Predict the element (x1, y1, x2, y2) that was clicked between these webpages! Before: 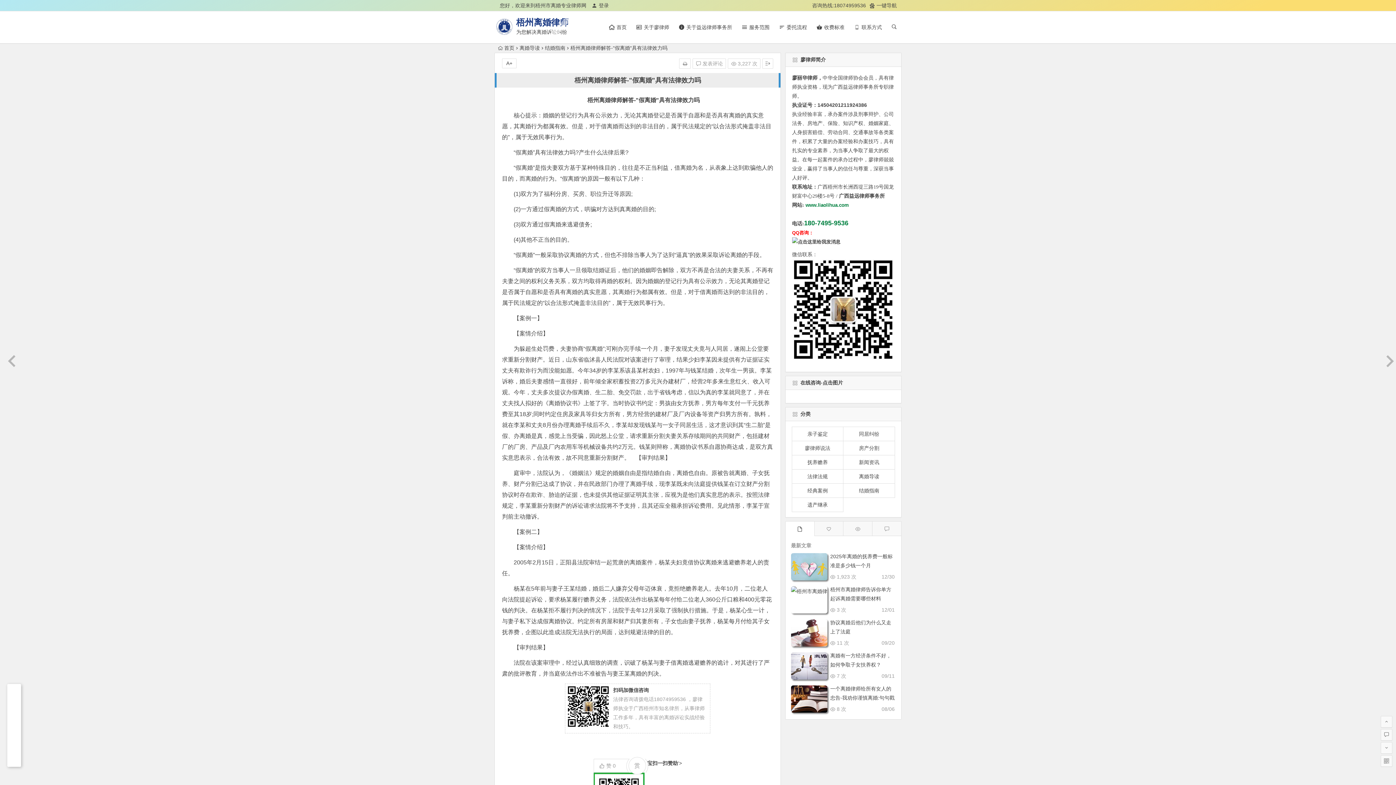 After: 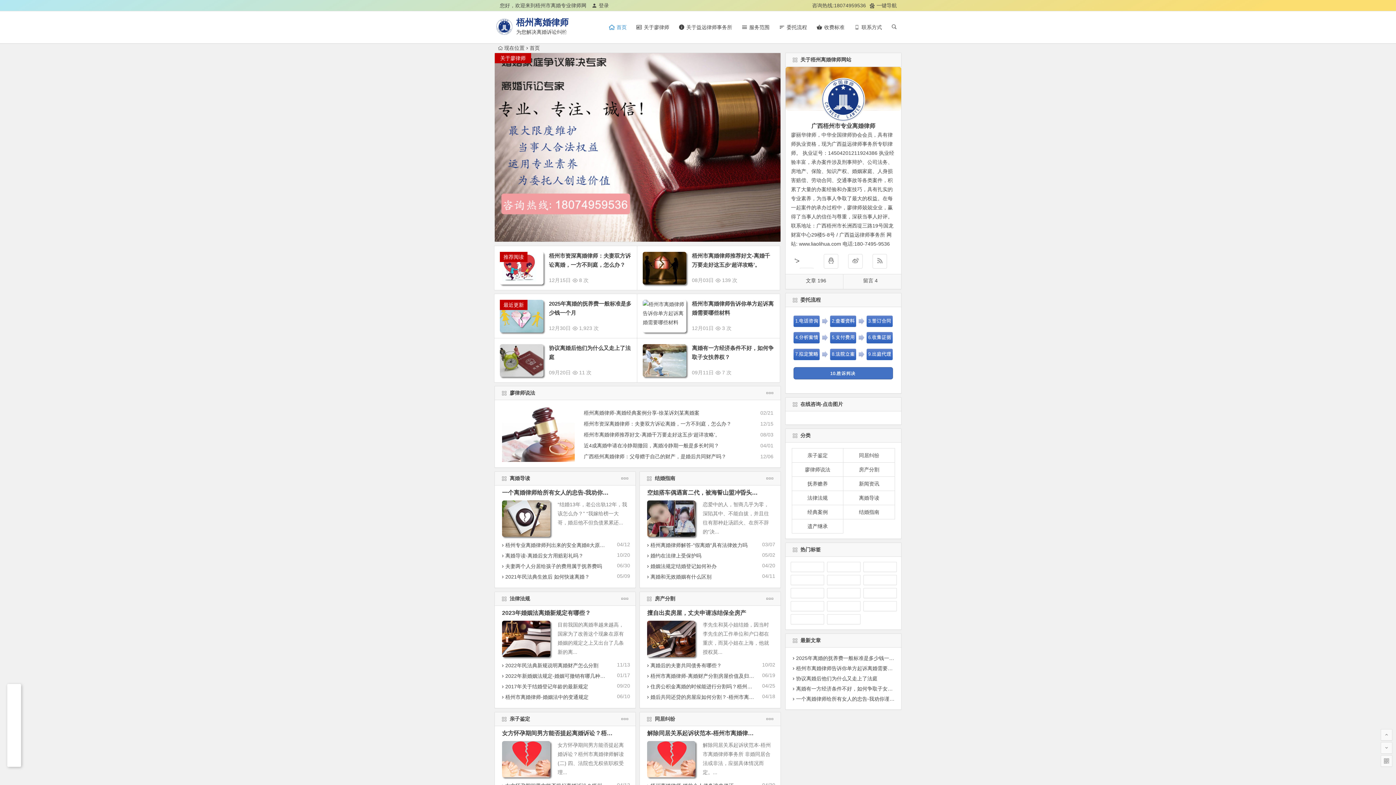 Action: label: 梧州离婚律师 bbox: (516, 17, 568, 27)